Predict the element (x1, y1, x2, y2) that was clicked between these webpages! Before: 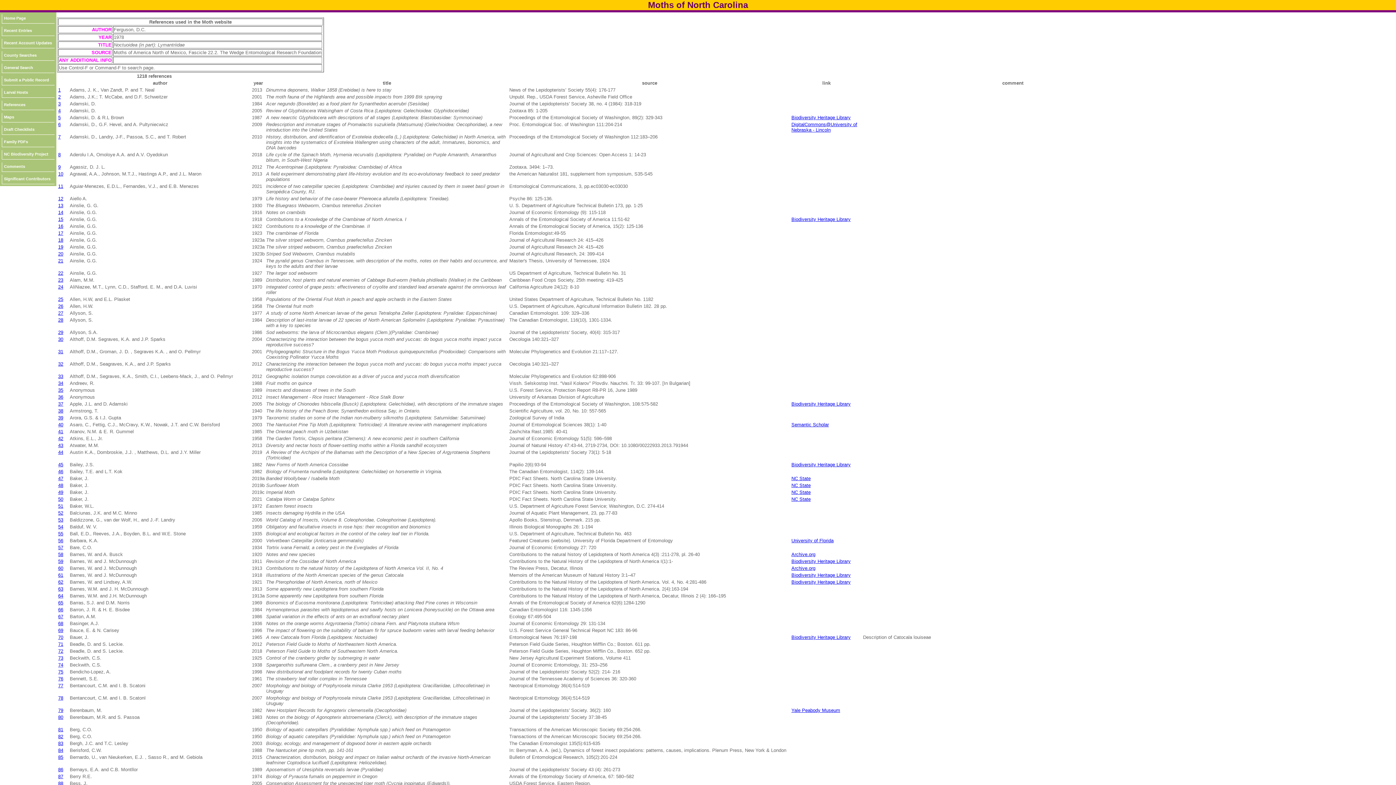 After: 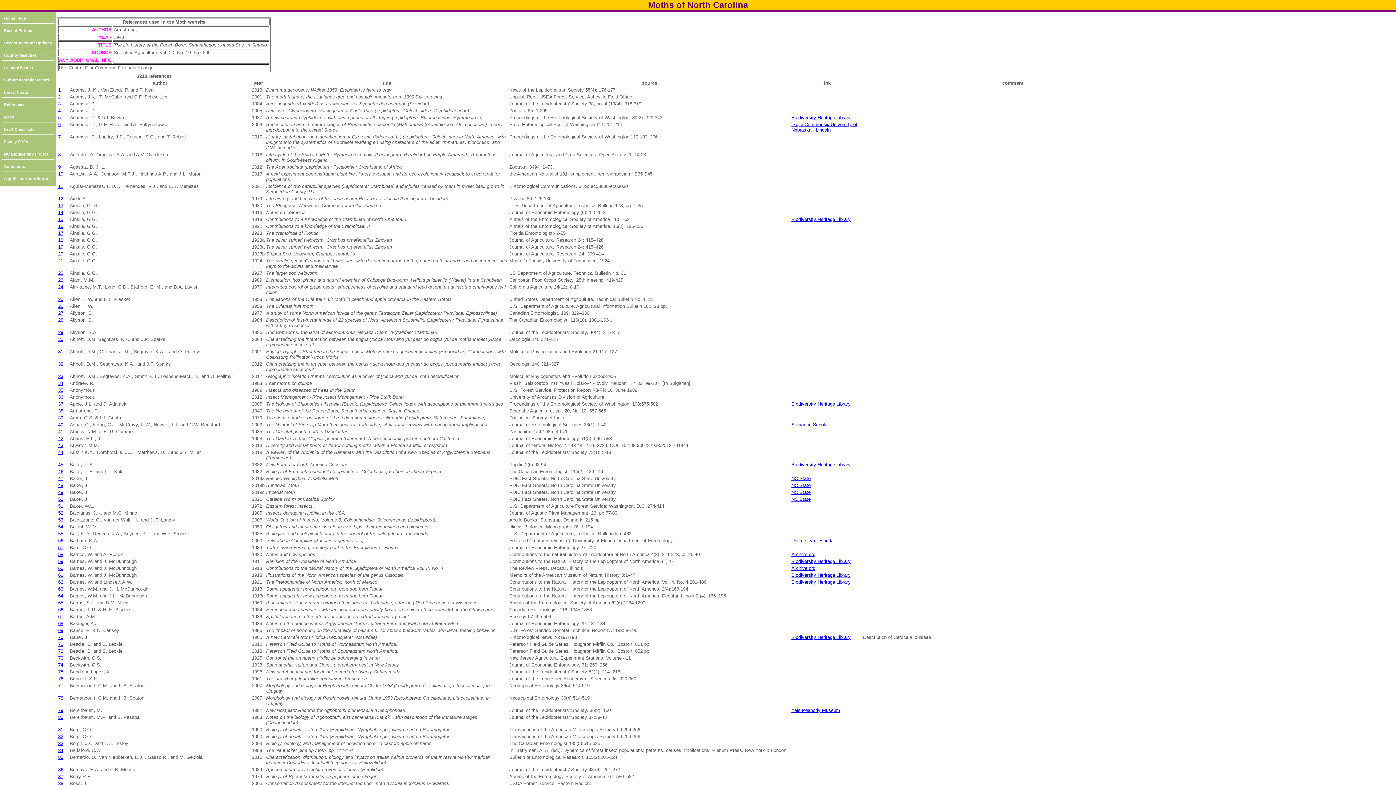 Action: bbox: (58, 408, 63, 413) label: 38